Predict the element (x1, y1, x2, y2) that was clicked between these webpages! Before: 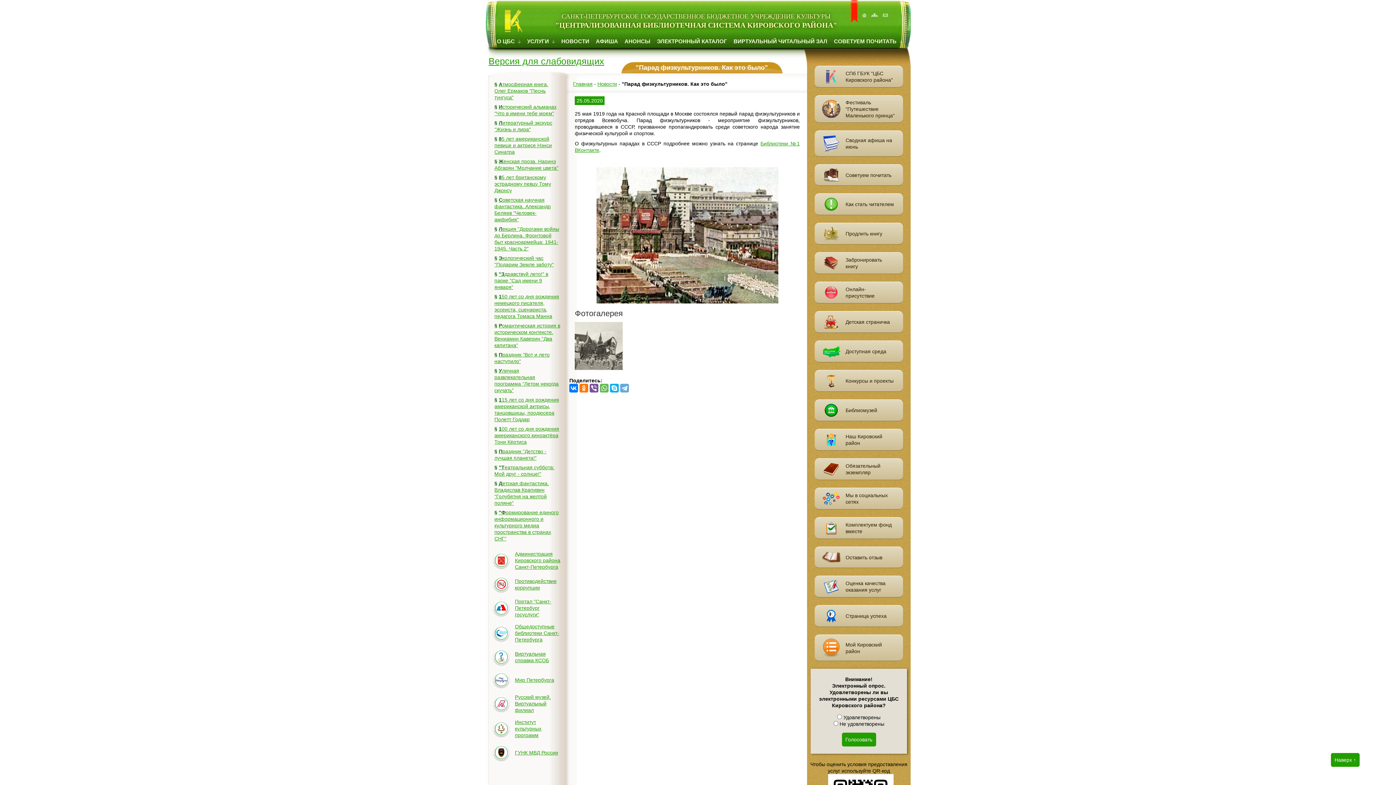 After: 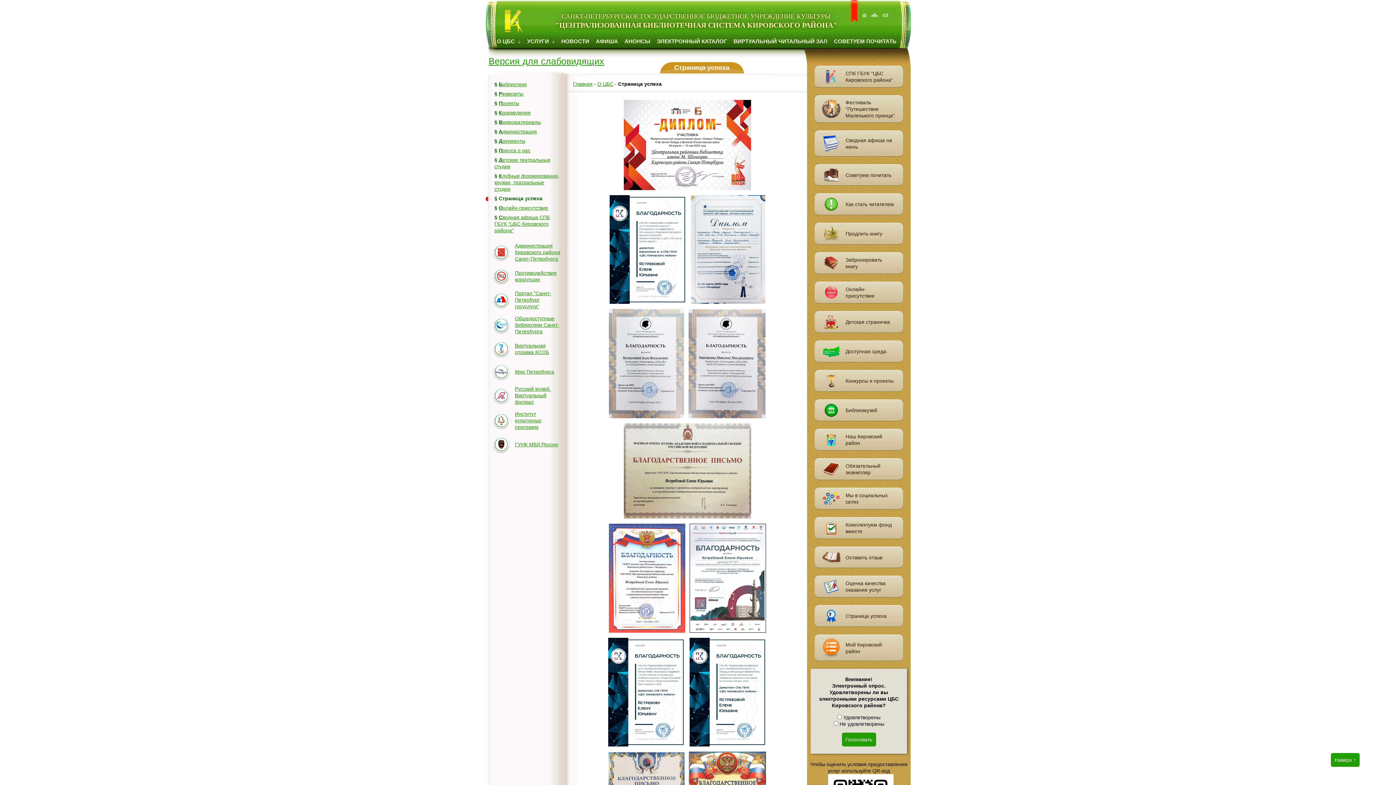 Action: bbox: (815, 605, 903, 627) label:  Страница успеха